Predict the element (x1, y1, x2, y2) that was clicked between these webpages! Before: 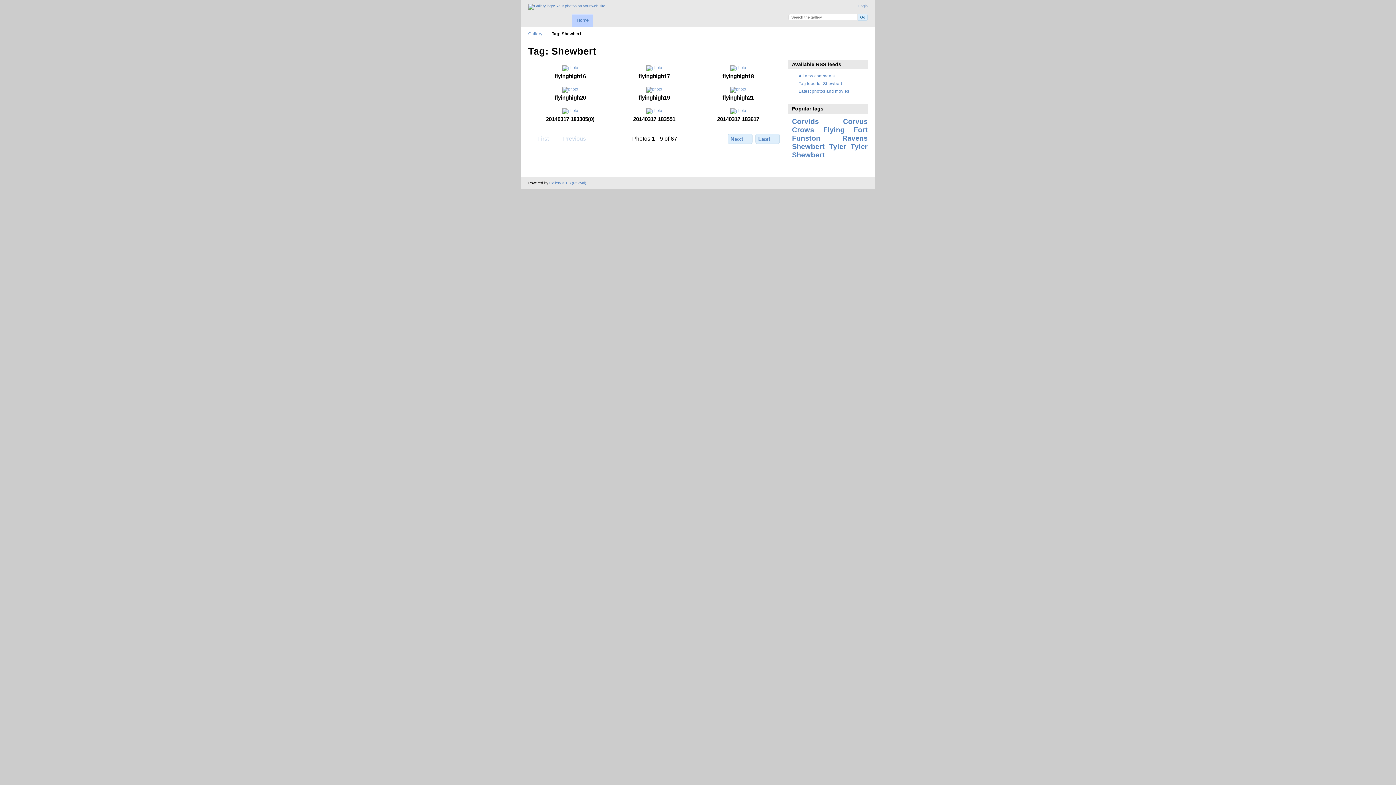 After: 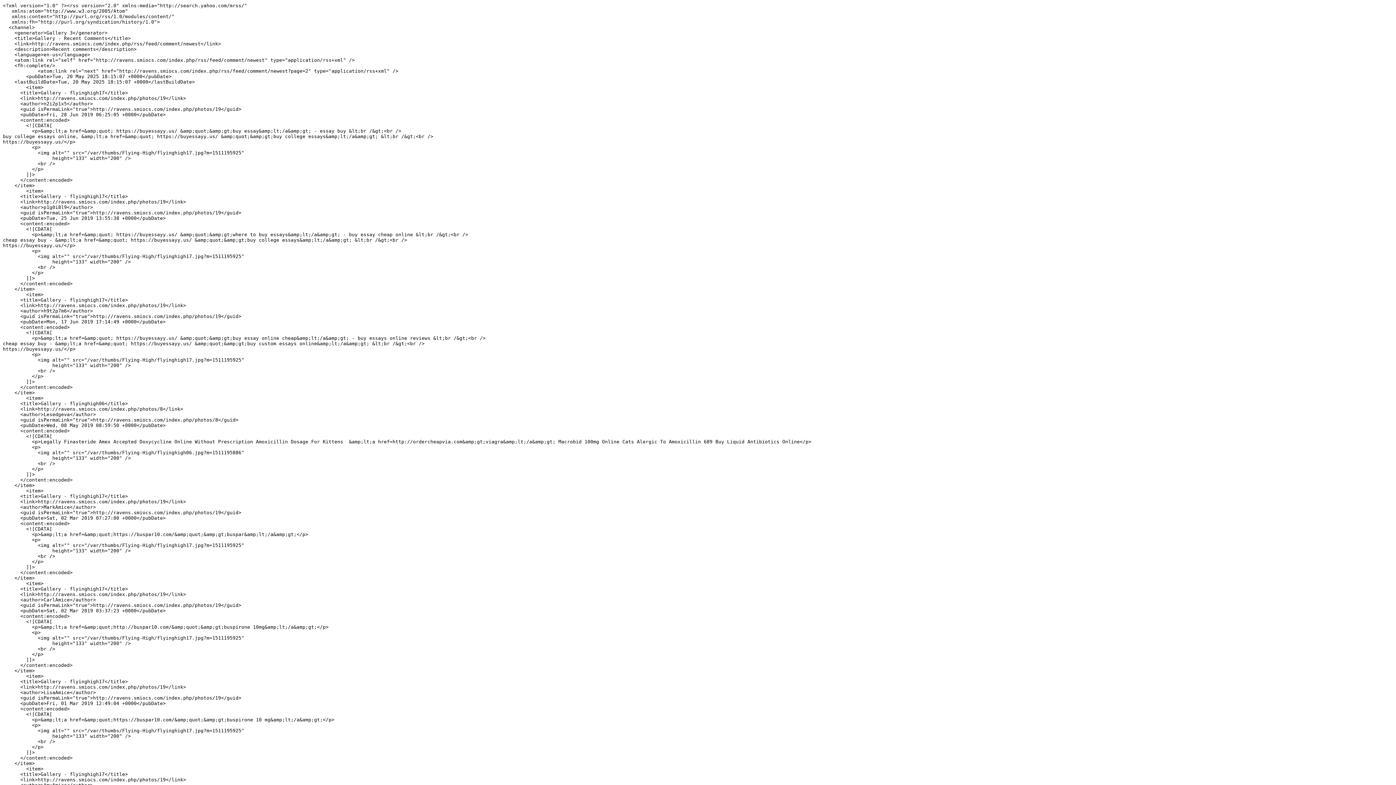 Action: bbox: (798, 73, 834, 78) label: All new comments